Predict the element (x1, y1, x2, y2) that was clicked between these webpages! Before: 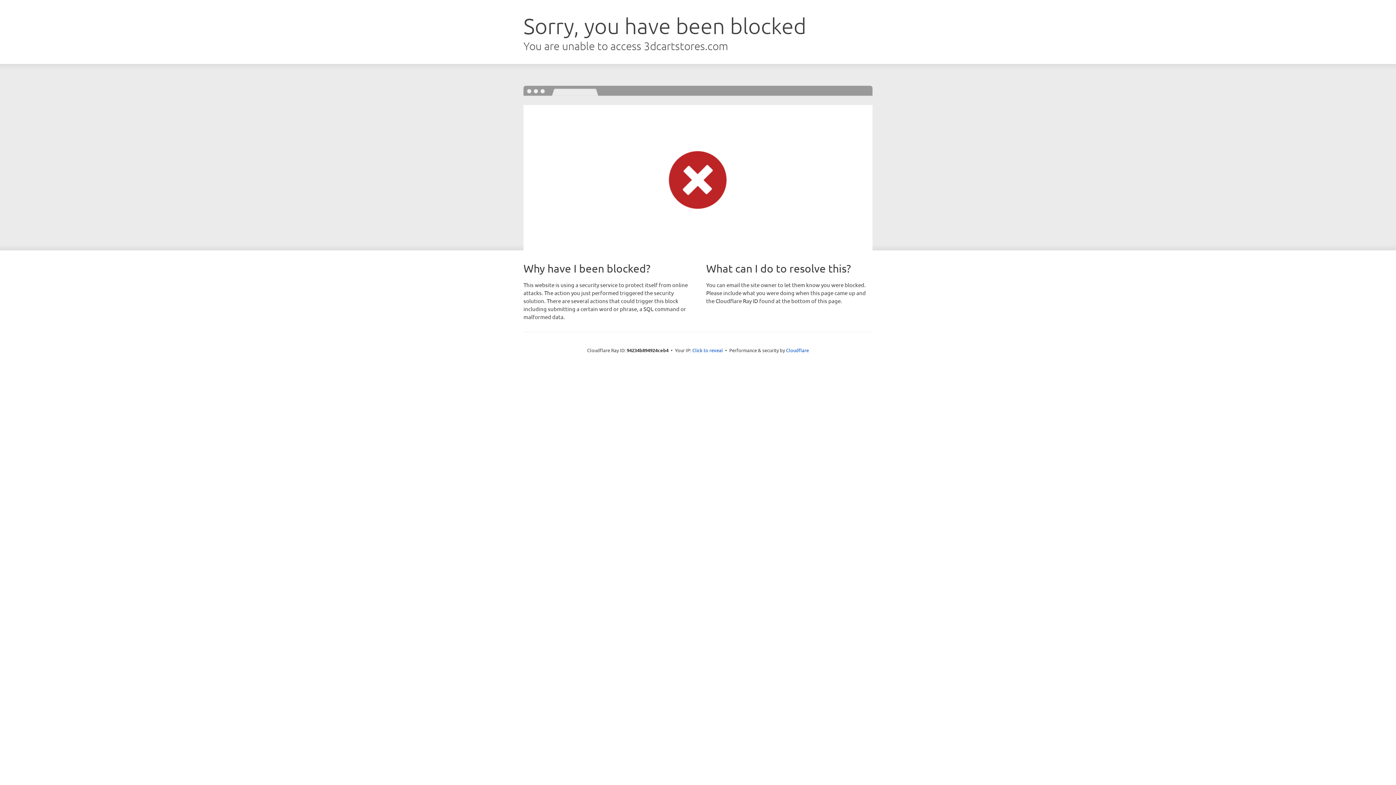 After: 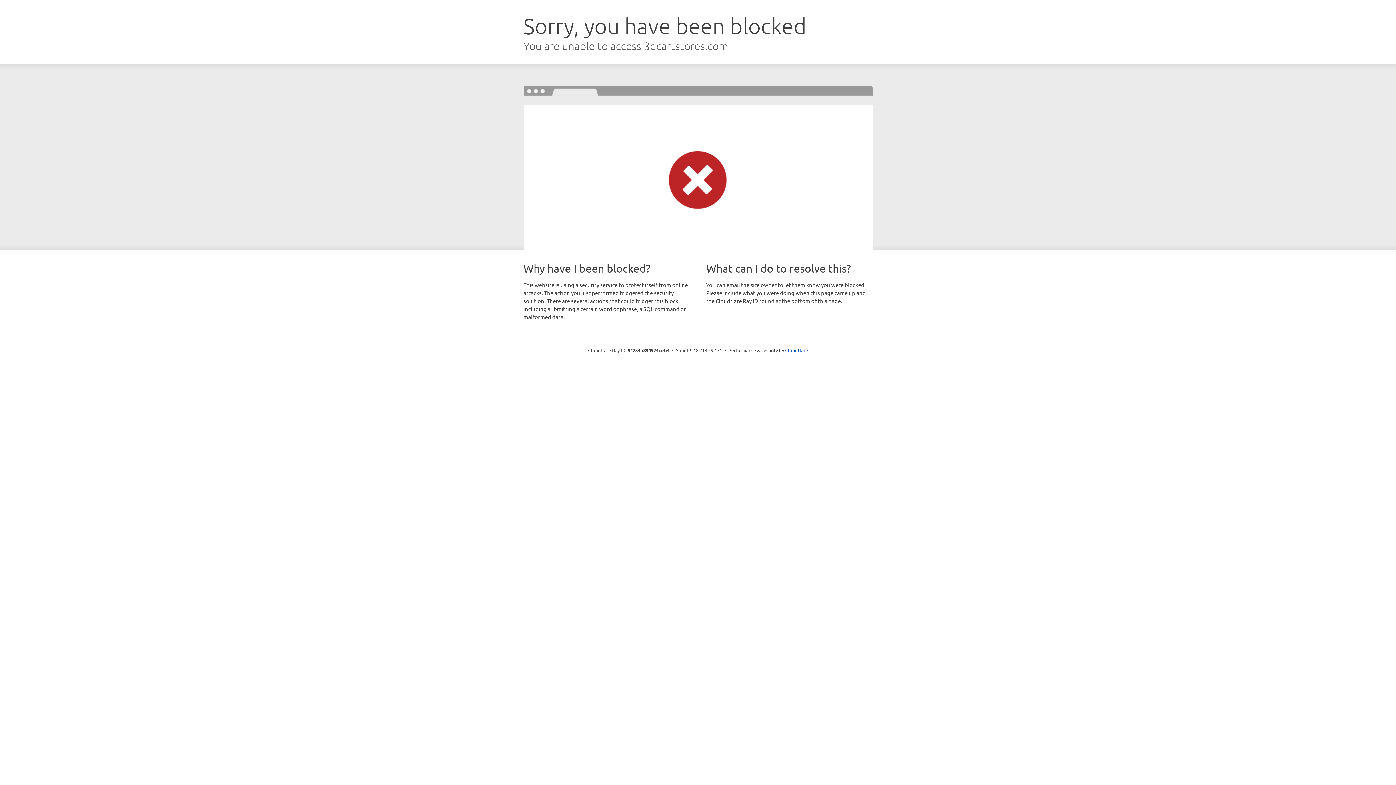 Action: bbox: (692, 346, 723, 353) label: Click to reveal